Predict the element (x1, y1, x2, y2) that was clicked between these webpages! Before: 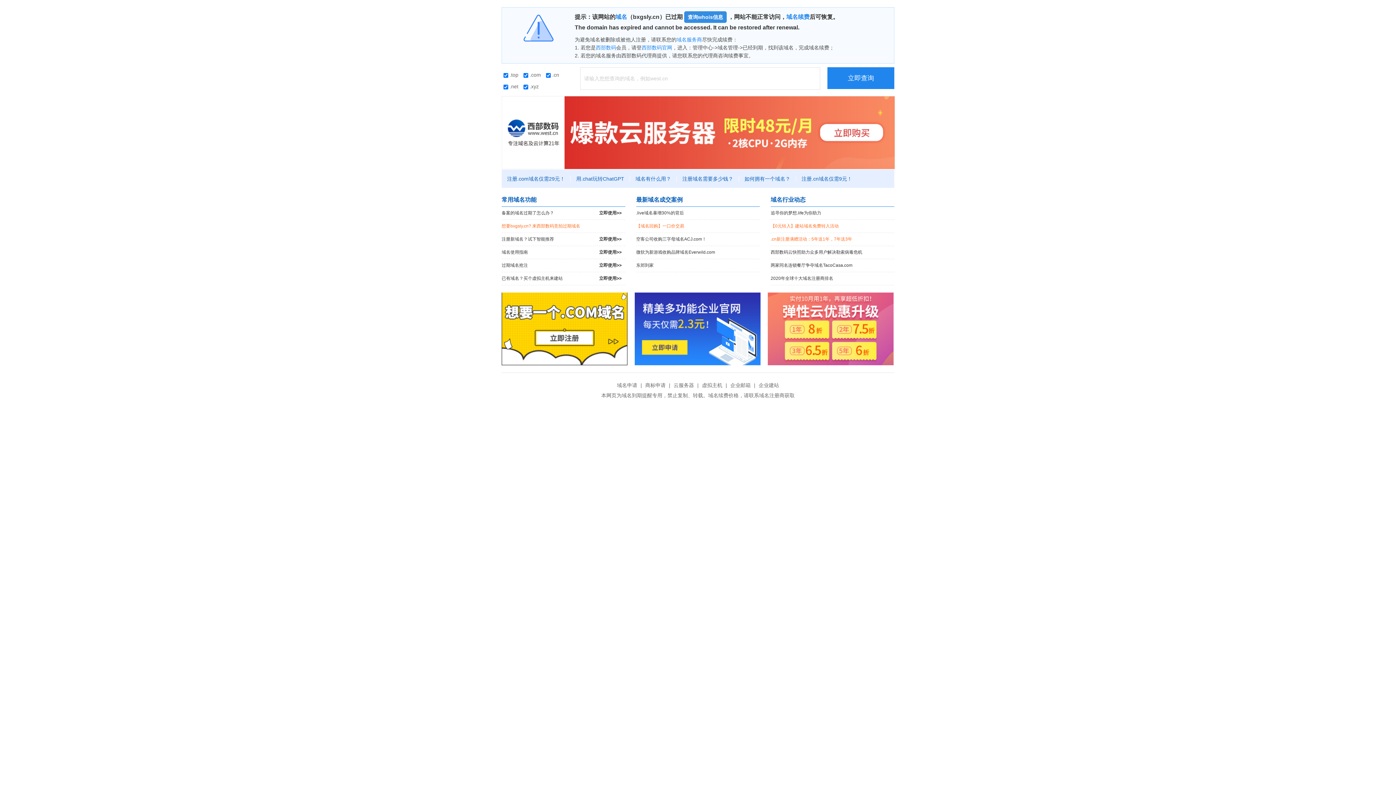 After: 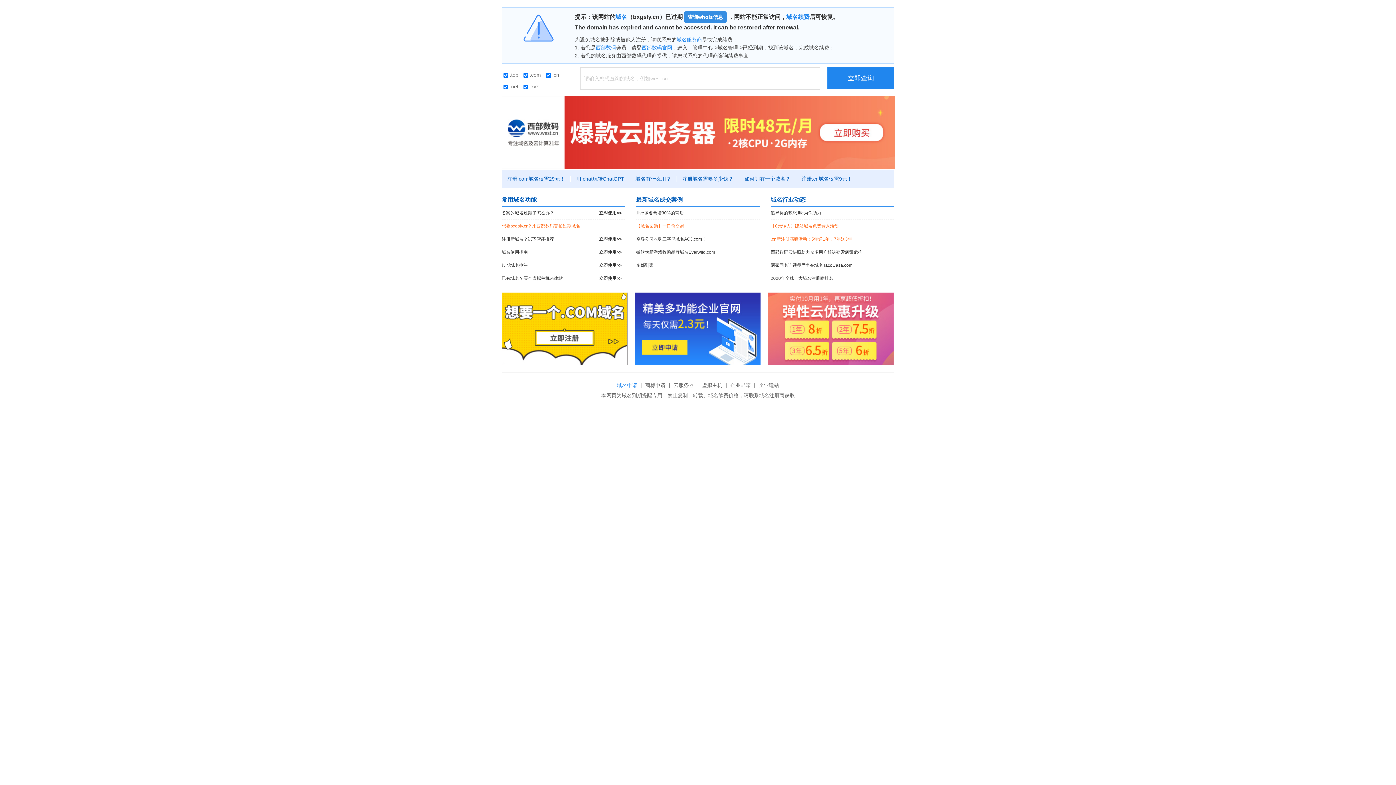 Action: bbox: (615, 382, 639, 388) label: 域名申请